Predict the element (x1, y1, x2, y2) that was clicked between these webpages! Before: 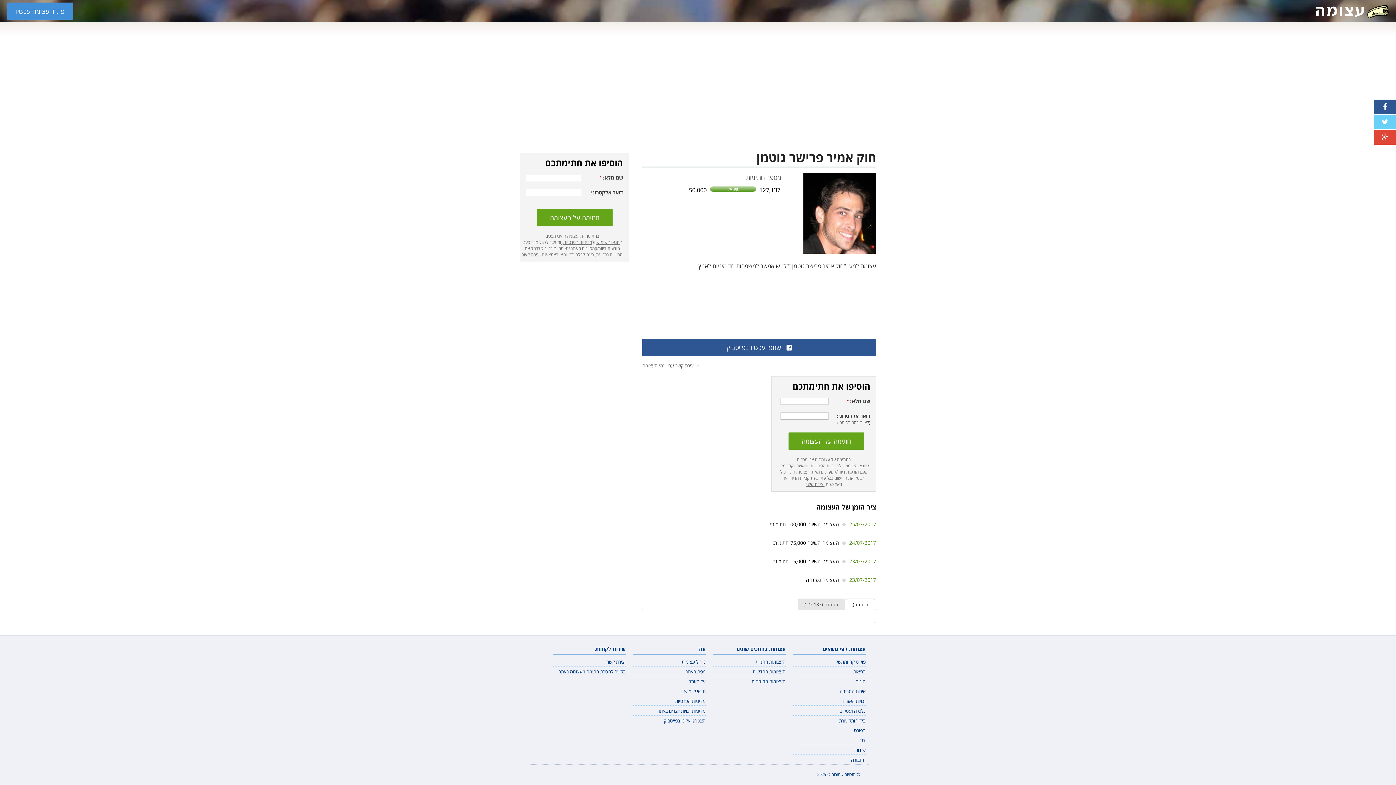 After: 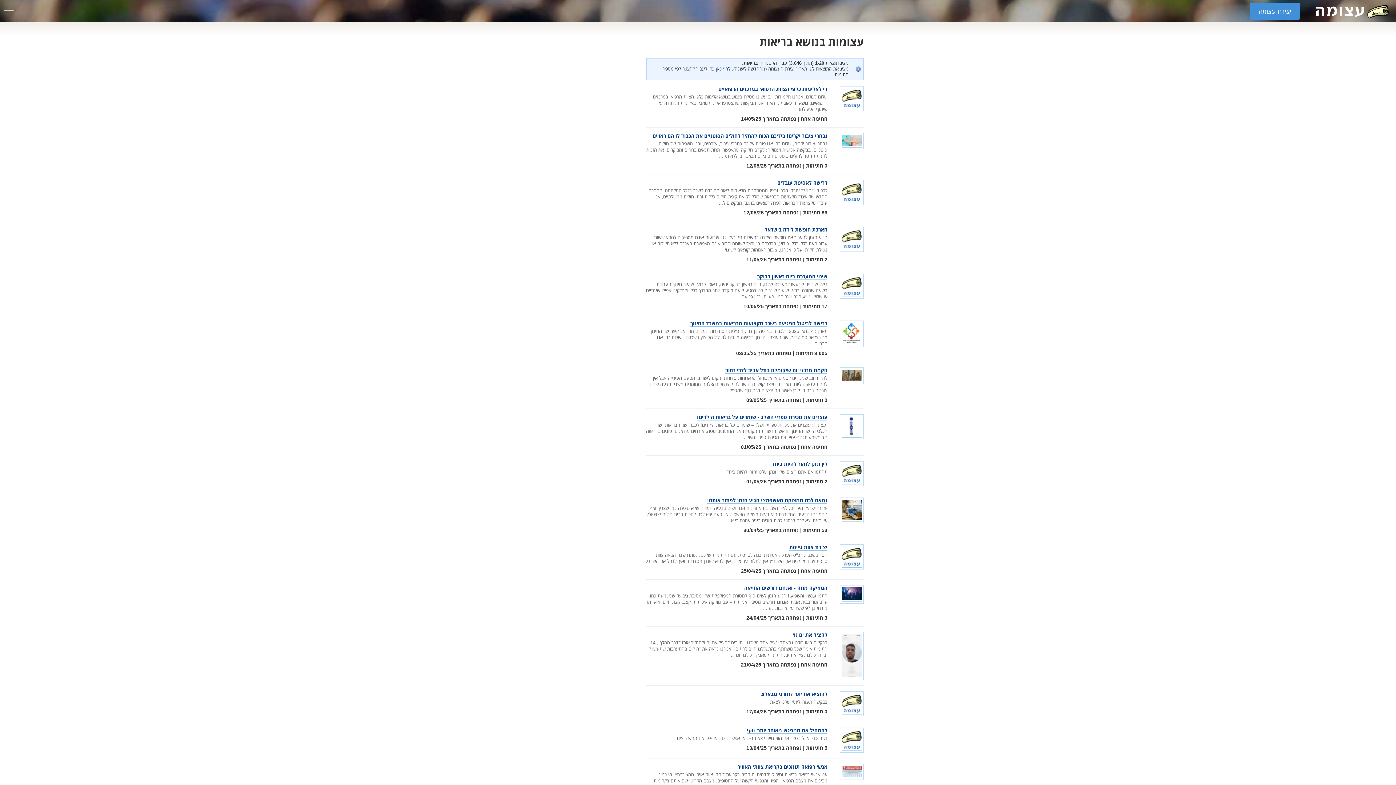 Action: bbox: (853, 668, 865, 675) label: בריאות